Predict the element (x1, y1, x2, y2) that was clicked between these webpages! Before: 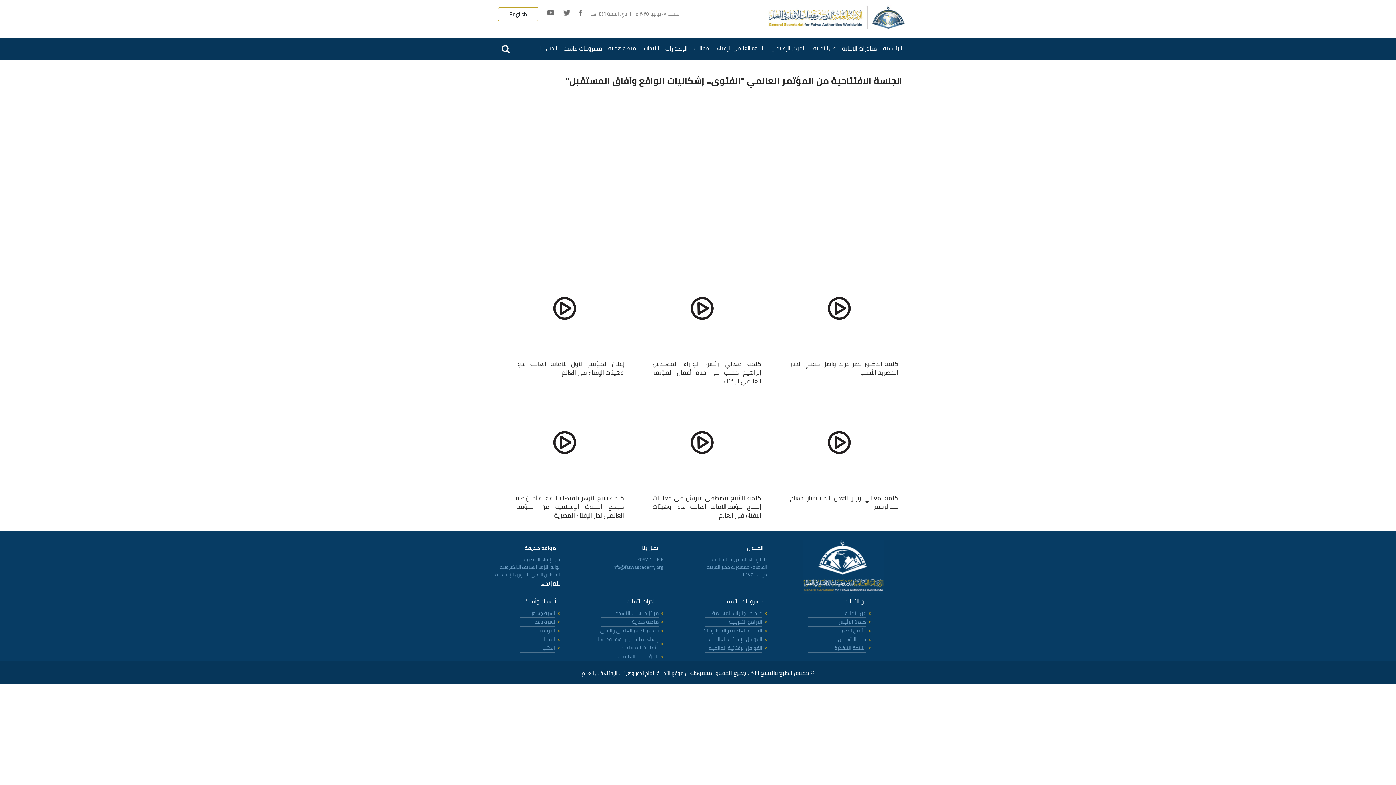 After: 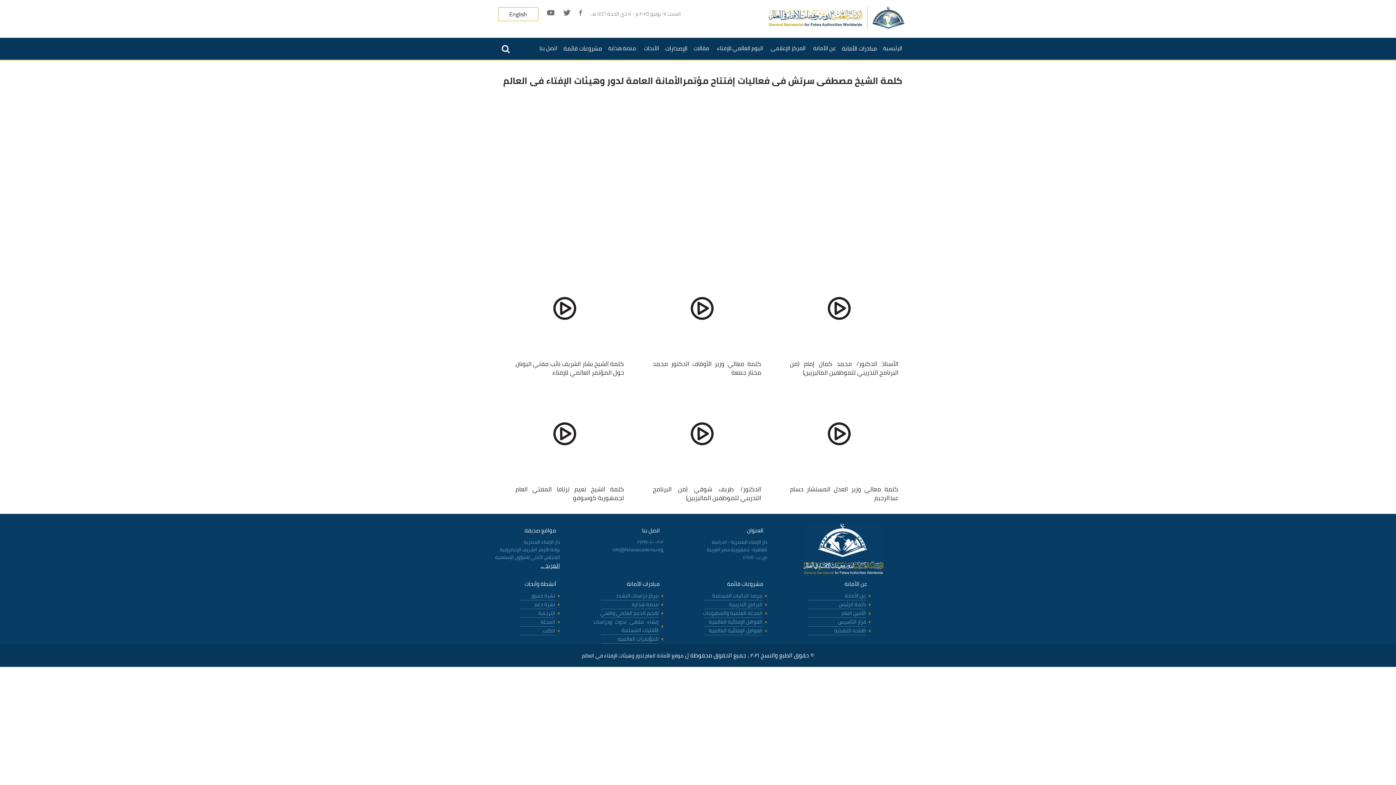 Action: bbox: (638, 397, 765, 510)